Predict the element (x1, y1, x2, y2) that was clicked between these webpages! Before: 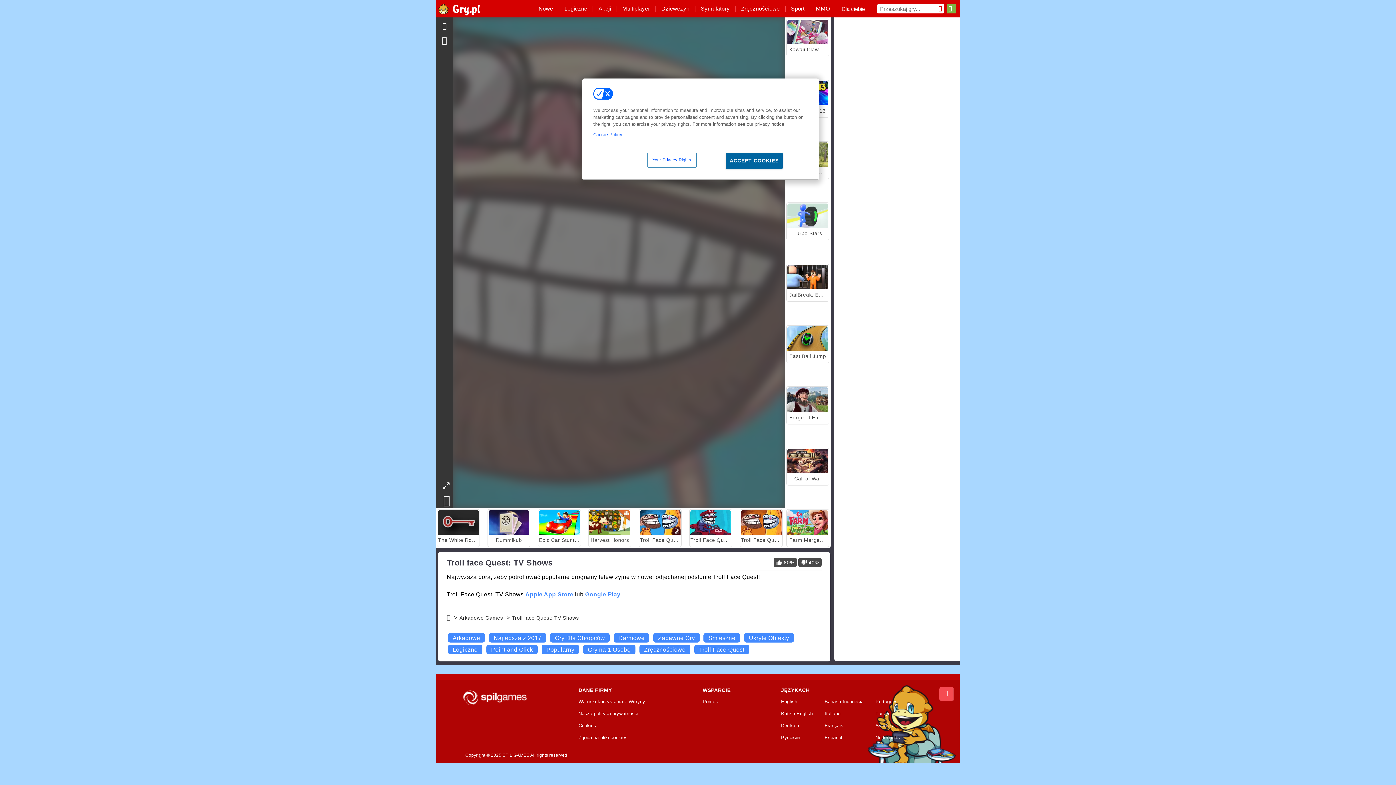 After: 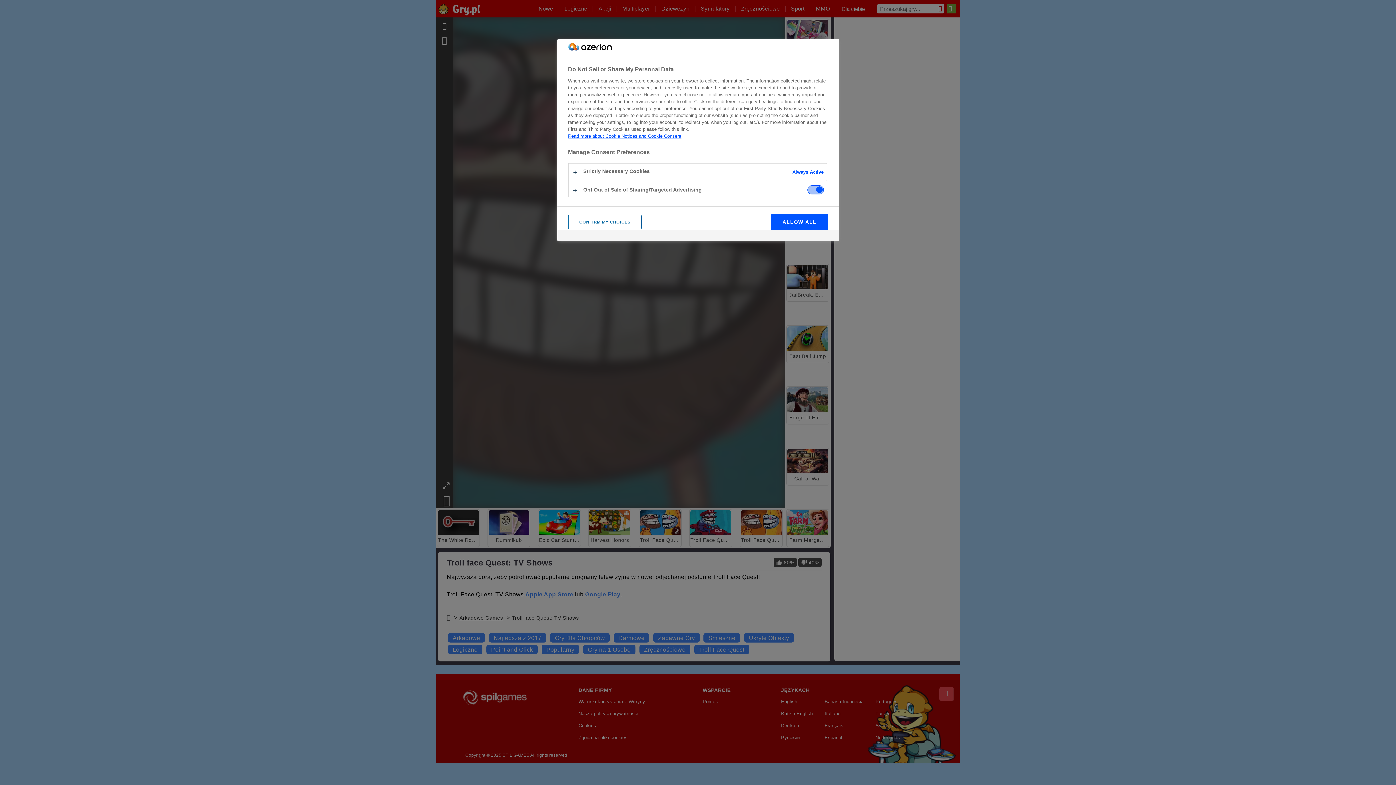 Action: bbox: (647, 152, 696, 167) label: Your Privacy Rights